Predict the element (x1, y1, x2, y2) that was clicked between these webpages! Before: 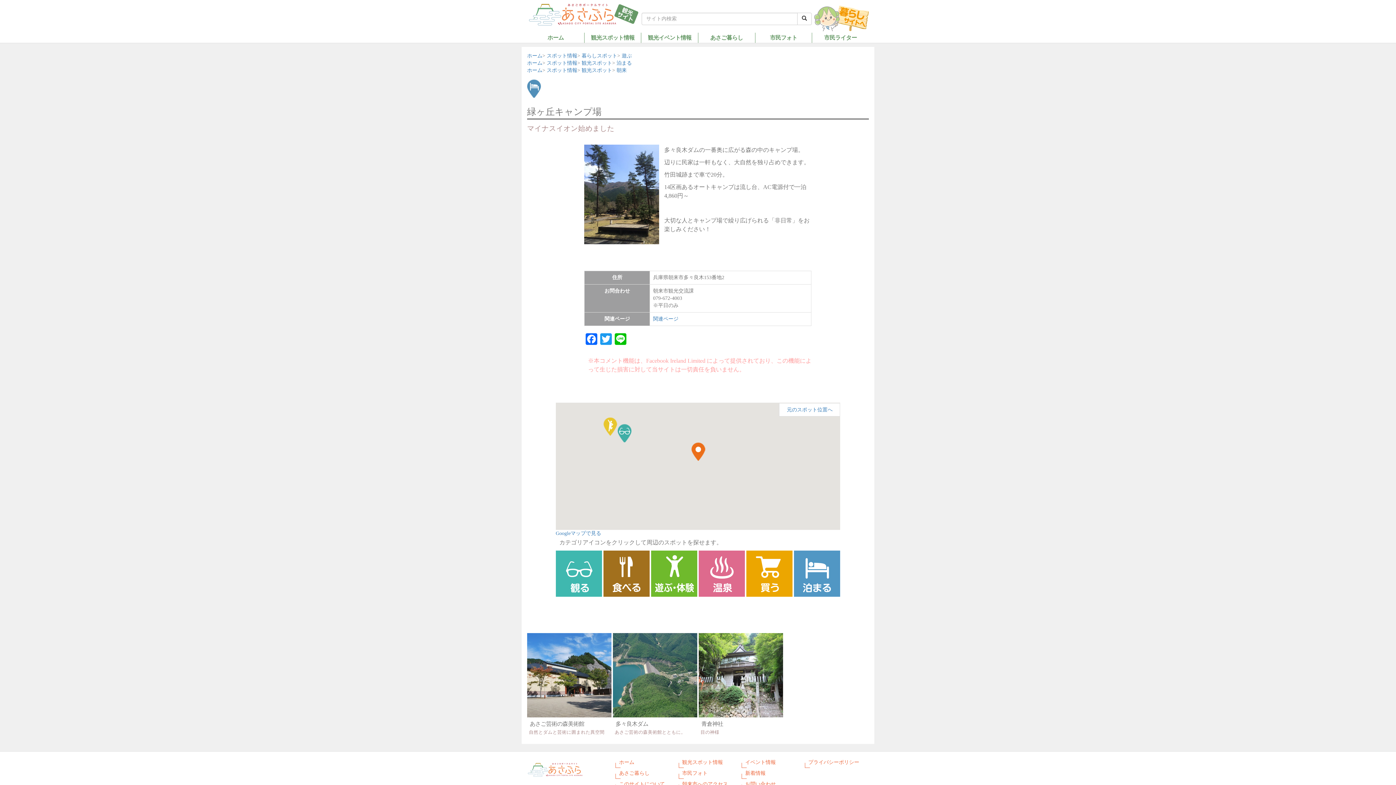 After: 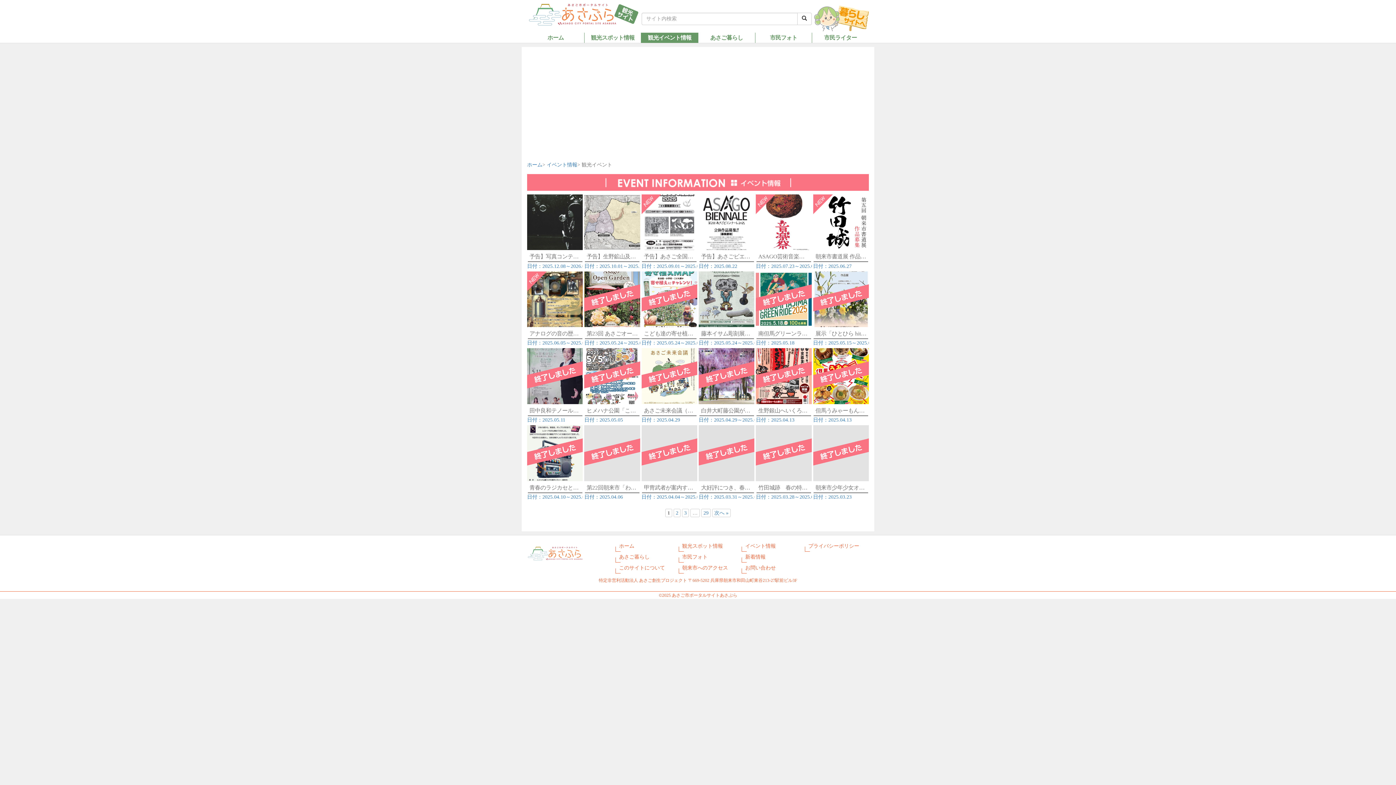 Action: label: 観光イベント情報 bbox: (642, 33, 697, 41)